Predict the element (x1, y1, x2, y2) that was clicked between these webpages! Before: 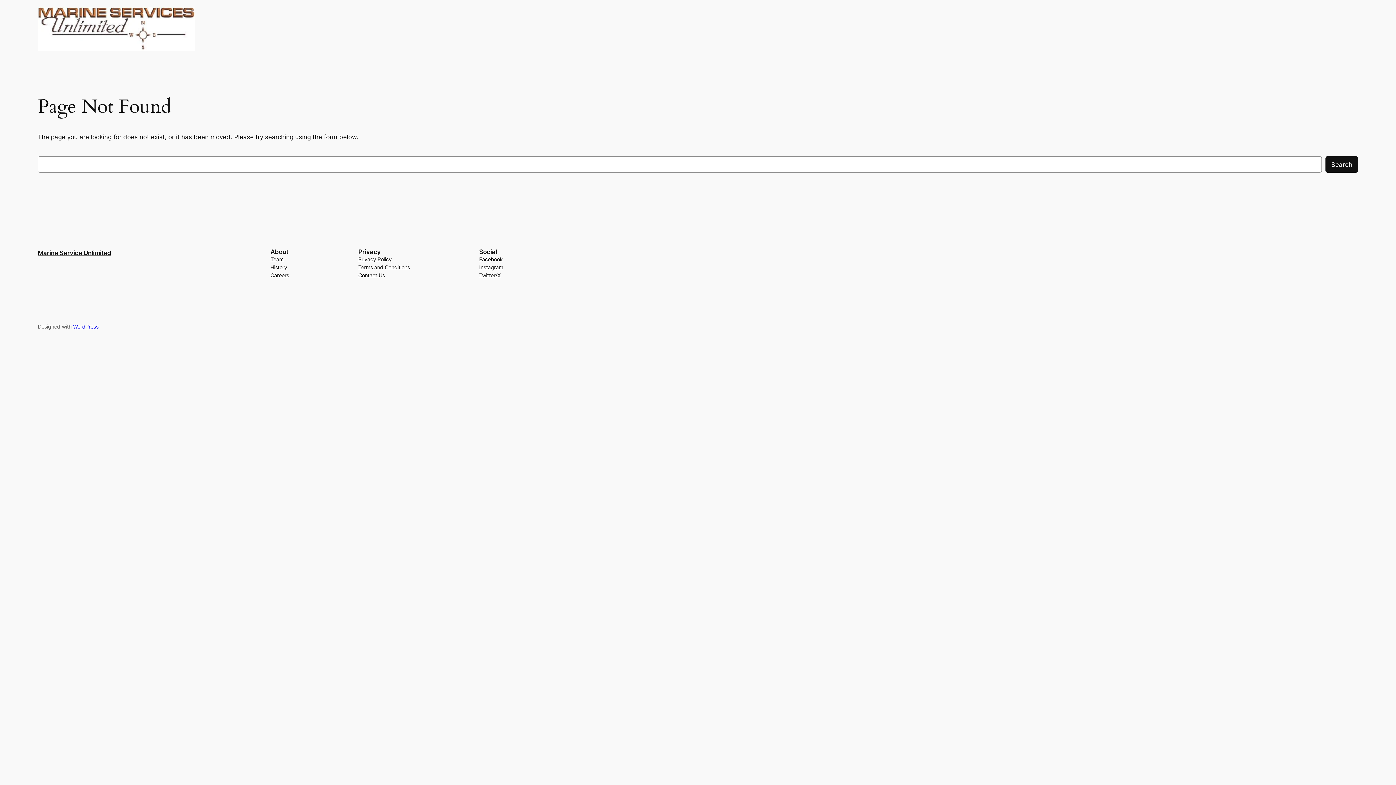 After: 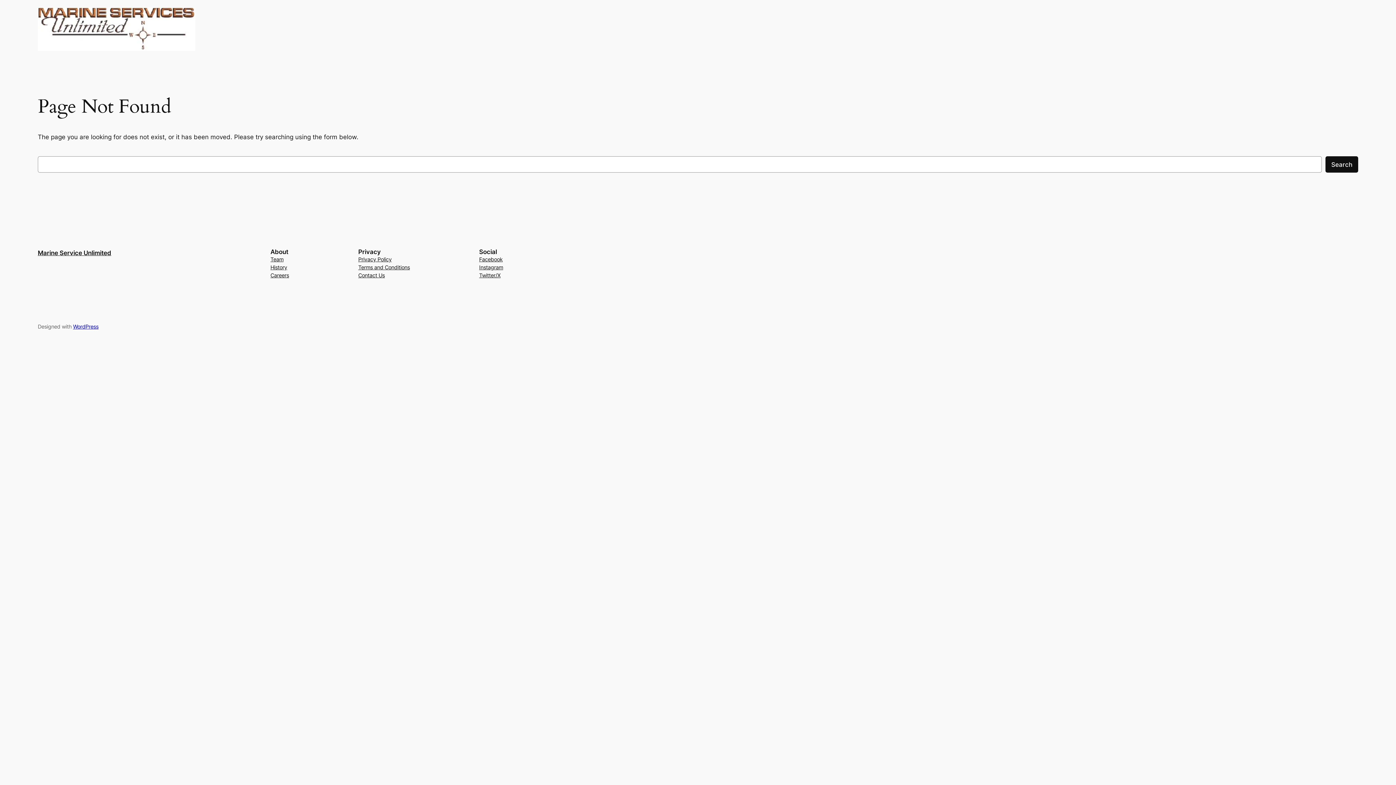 Action: bbox: (270, 263, 287, 271) label: History